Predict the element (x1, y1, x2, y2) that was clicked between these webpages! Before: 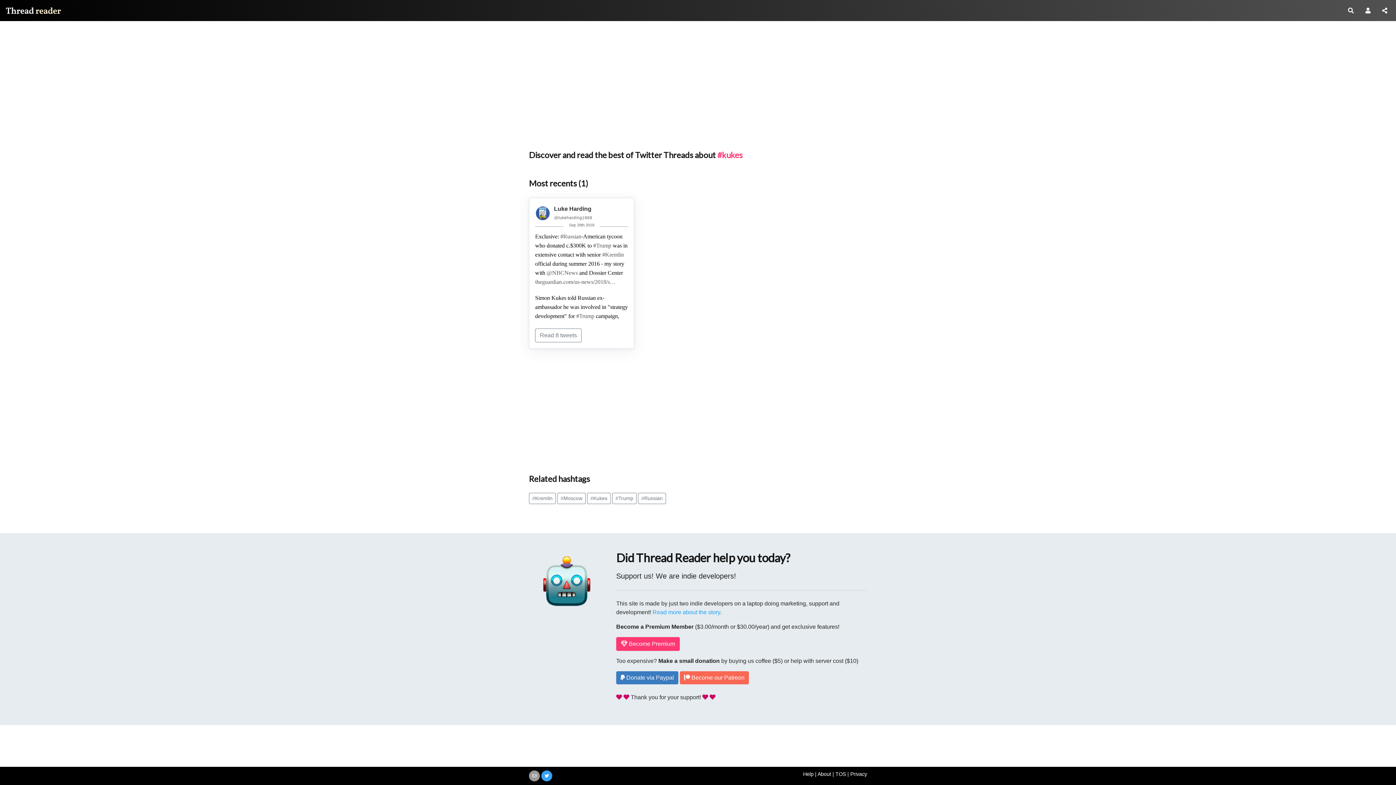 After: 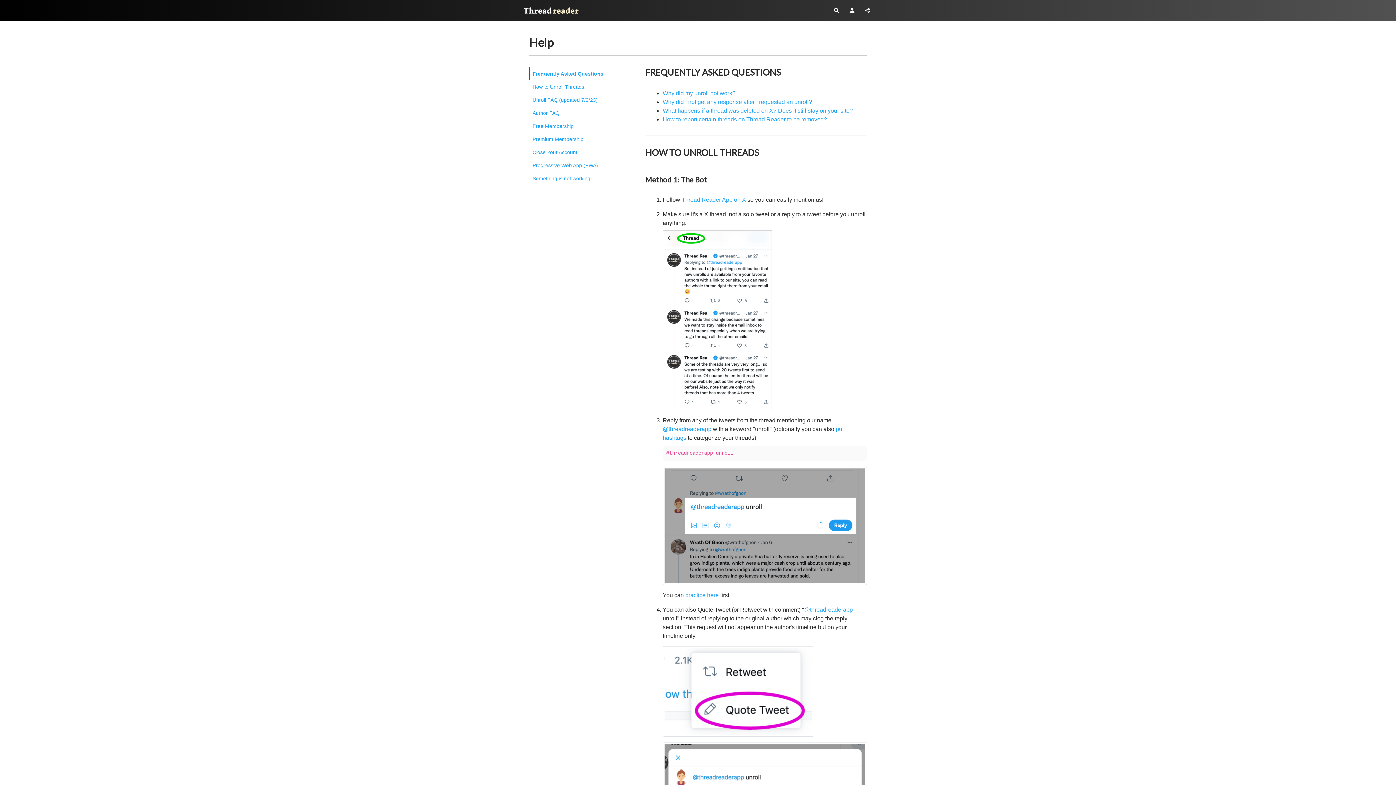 Action: bbox: (803, 771, 813, 777) label: Help